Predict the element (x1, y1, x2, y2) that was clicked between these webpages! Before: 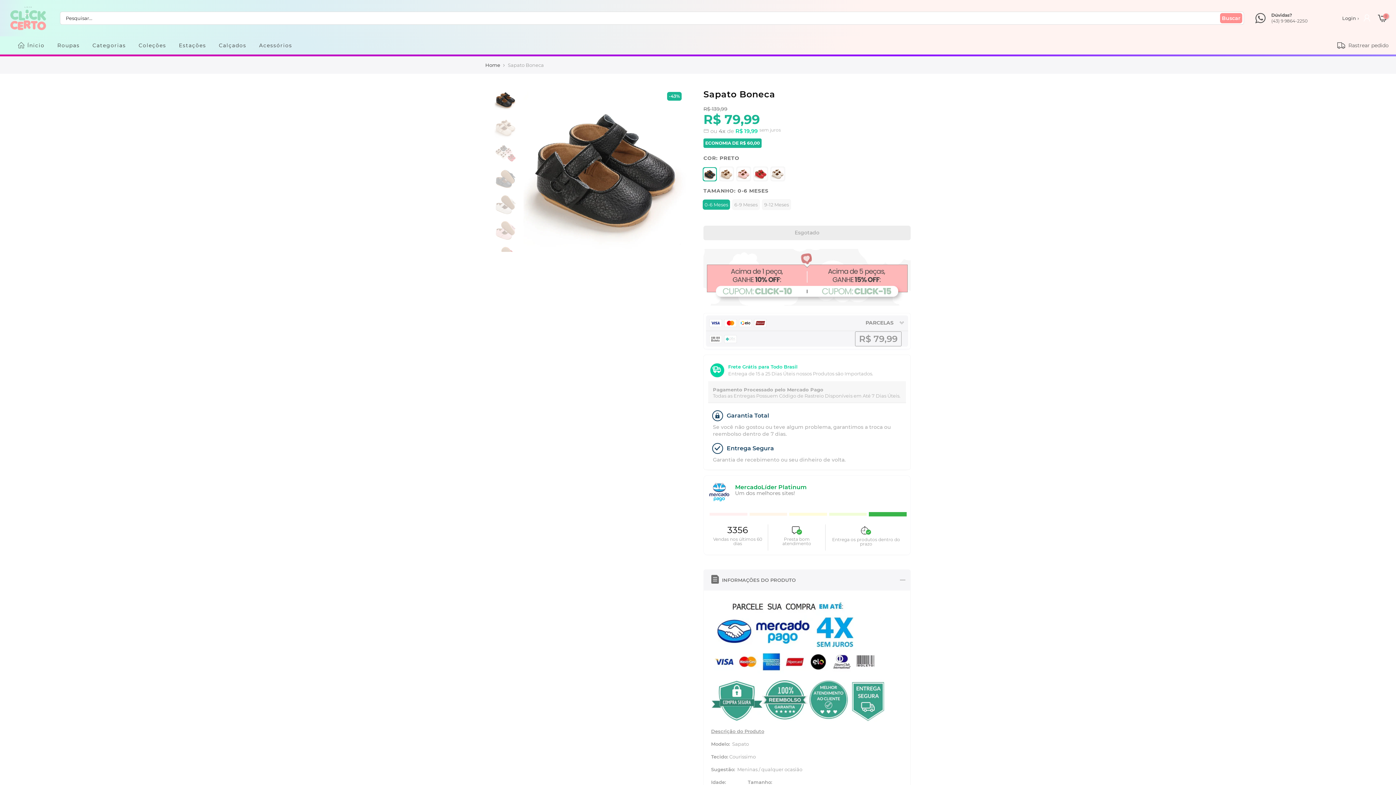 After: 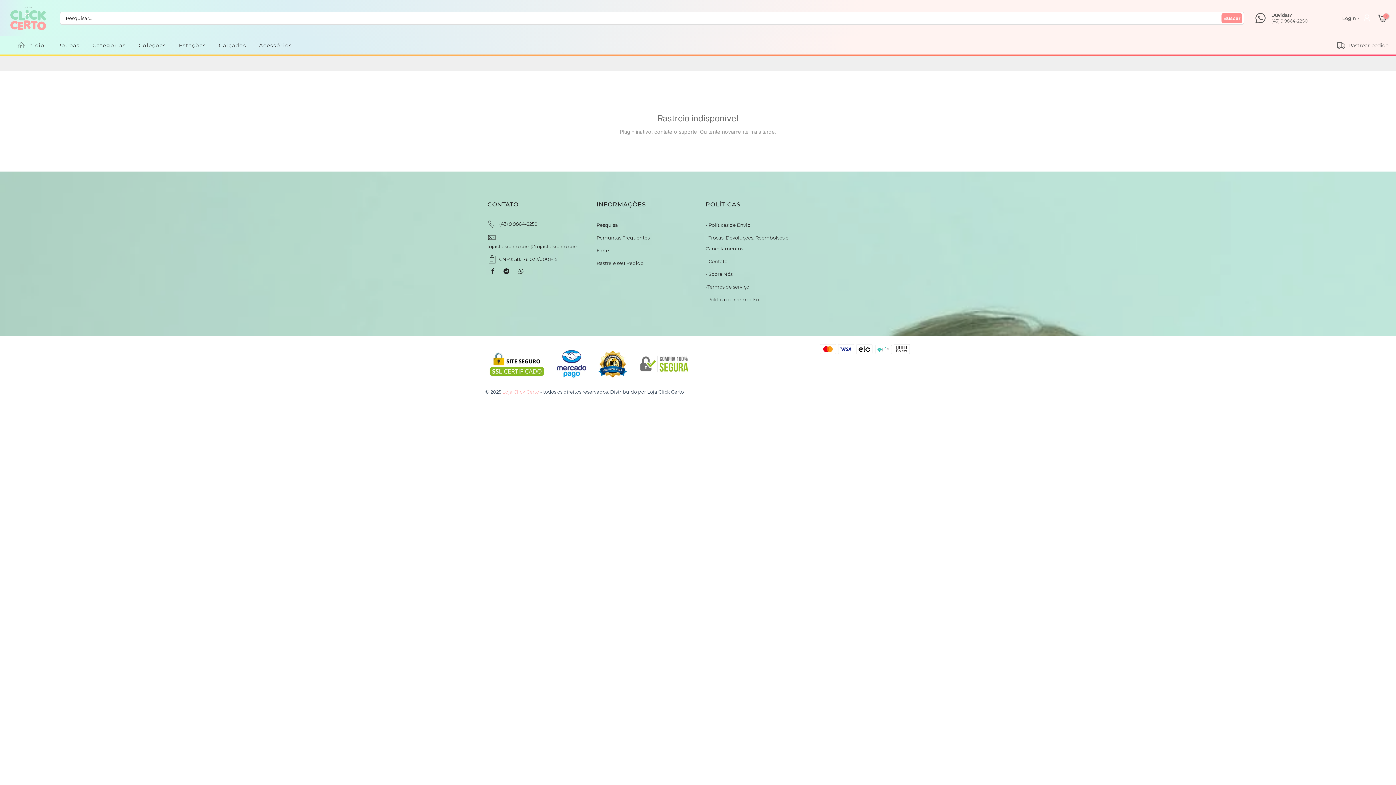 Action: label: Rastrear pedido bbox: (1335, 39, 1390, 51)